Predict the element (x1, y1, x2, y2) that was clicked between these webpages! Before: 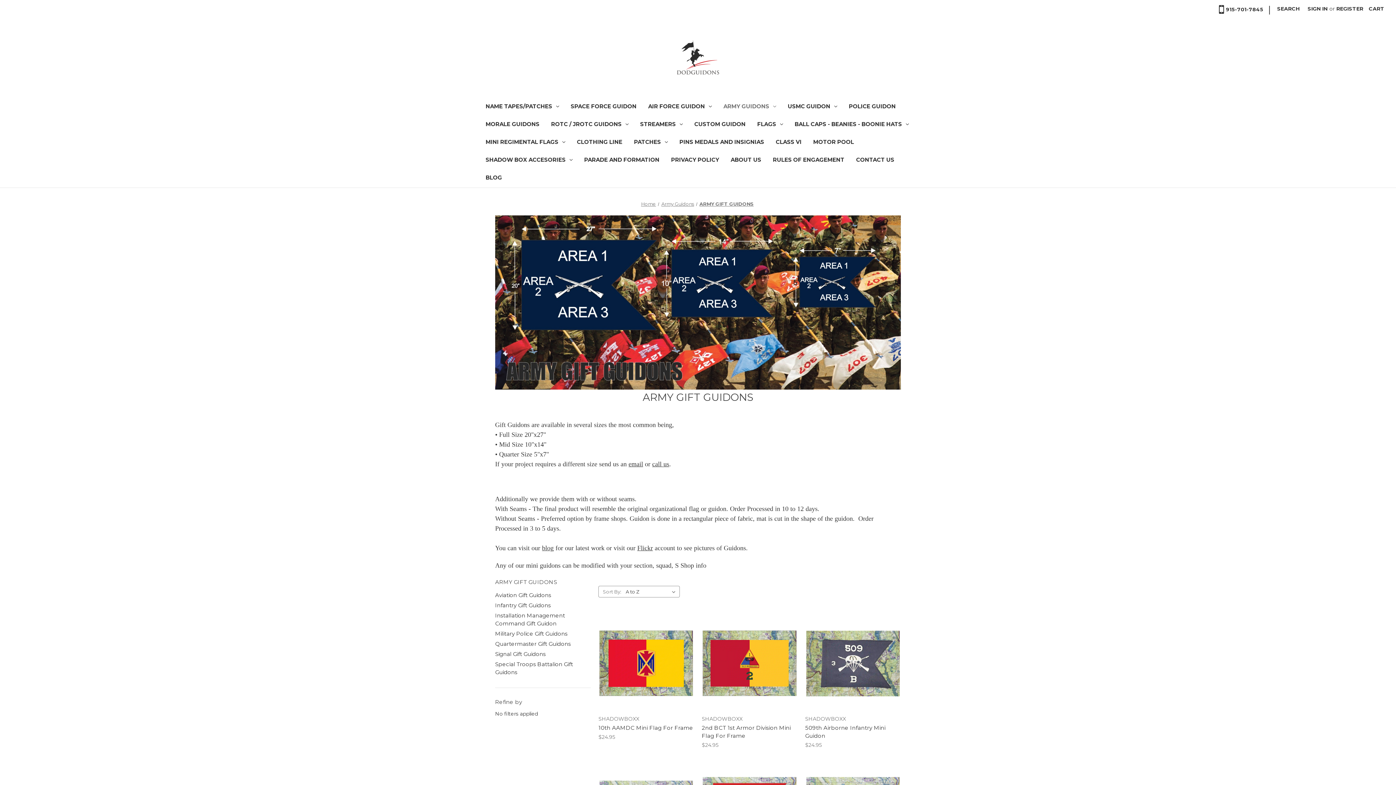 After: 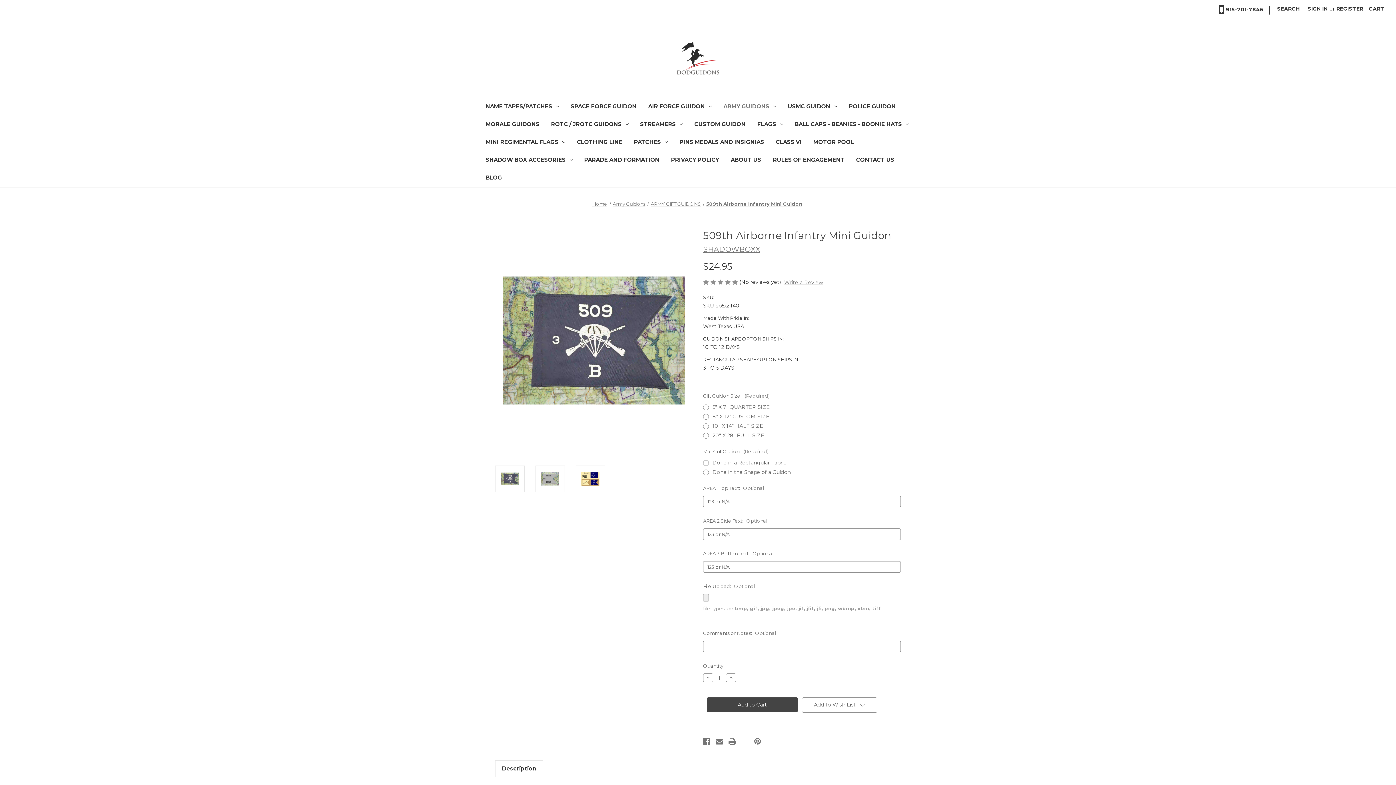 Action: bbox: (805, 724, 901, 740) label: 509th Airborne Infantry Mini Guidon, $24.95

